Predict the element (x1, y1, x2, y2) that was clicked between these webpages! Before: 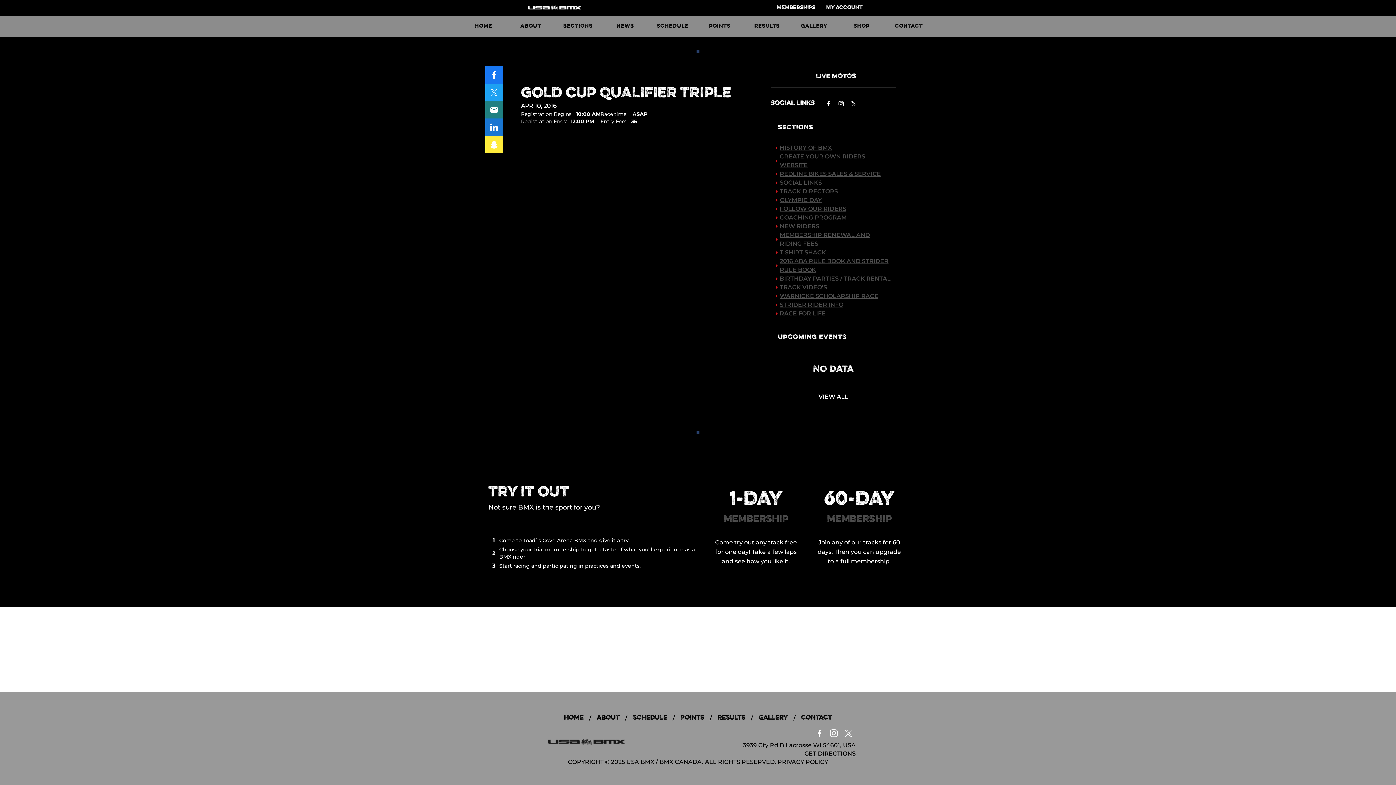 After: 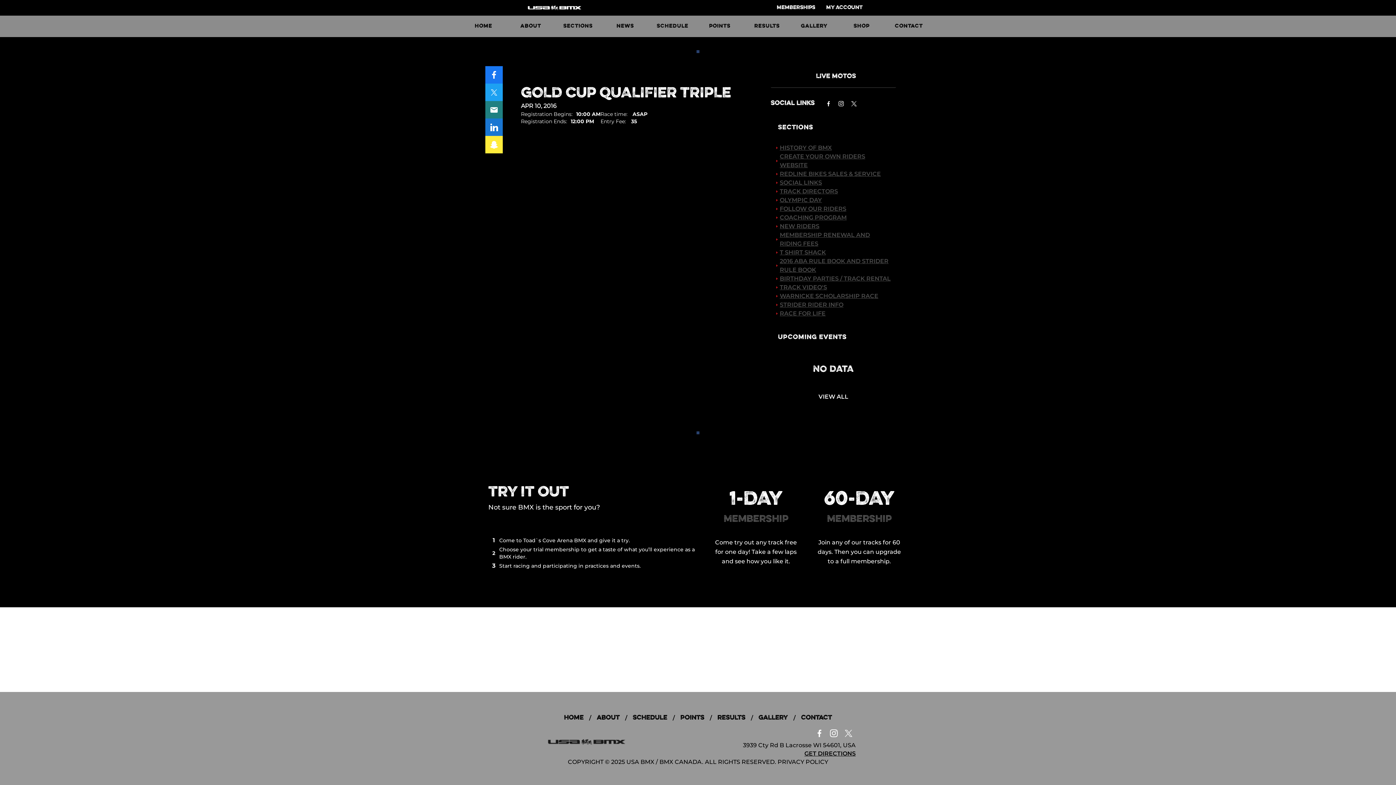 Action: bbox: (777, 758, 828, 765) label: PRIVACY POLICY